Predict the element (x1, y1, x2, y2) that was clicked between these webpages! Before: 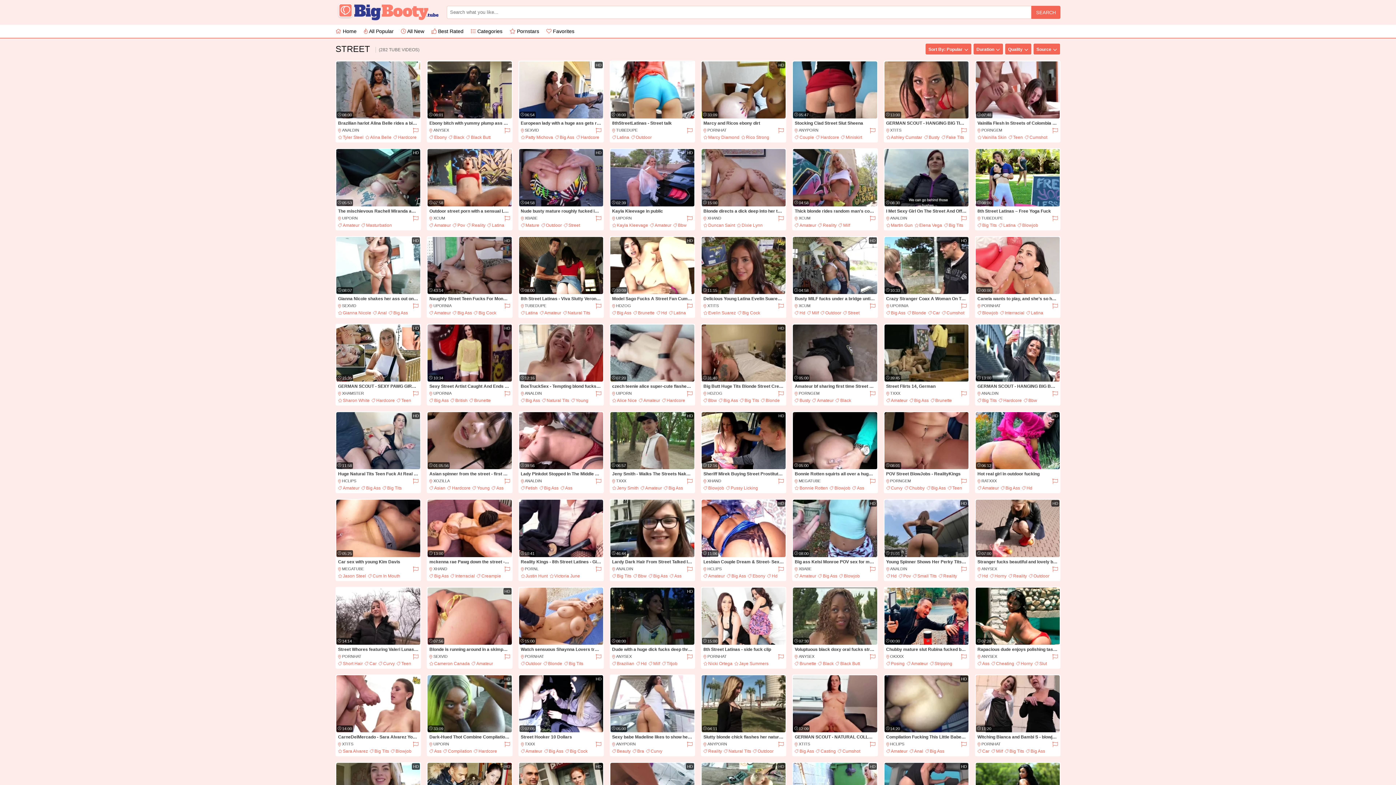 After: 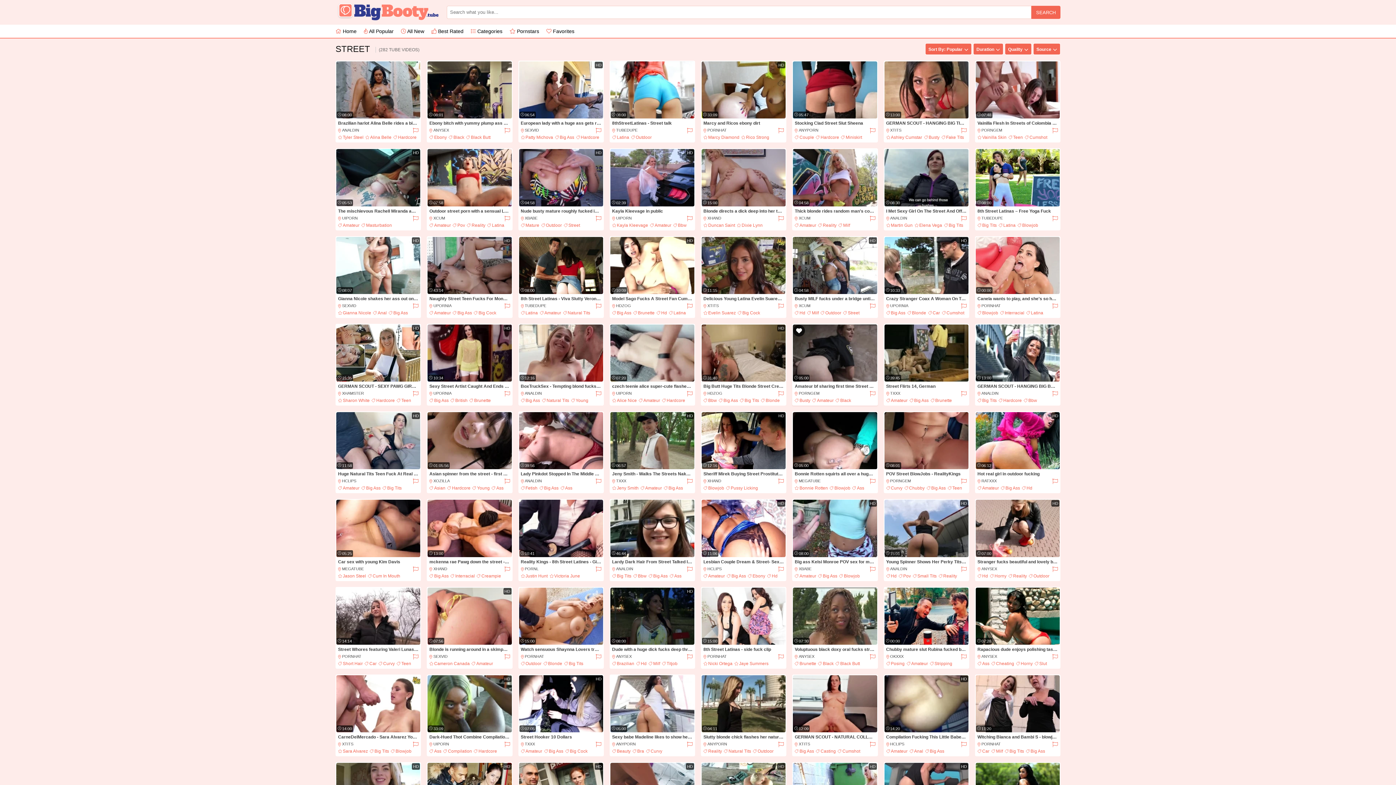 Action: bbox: (869, 391, 875, 396)